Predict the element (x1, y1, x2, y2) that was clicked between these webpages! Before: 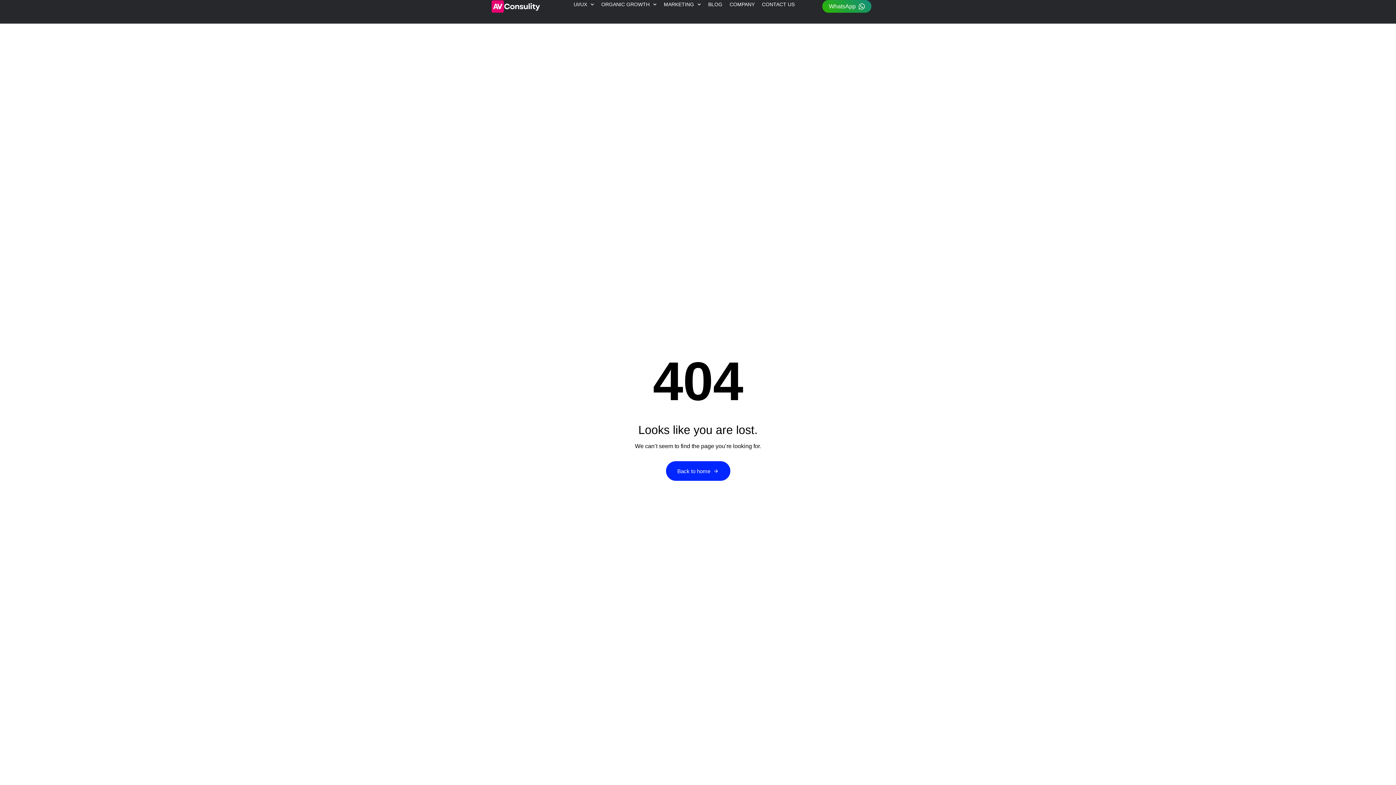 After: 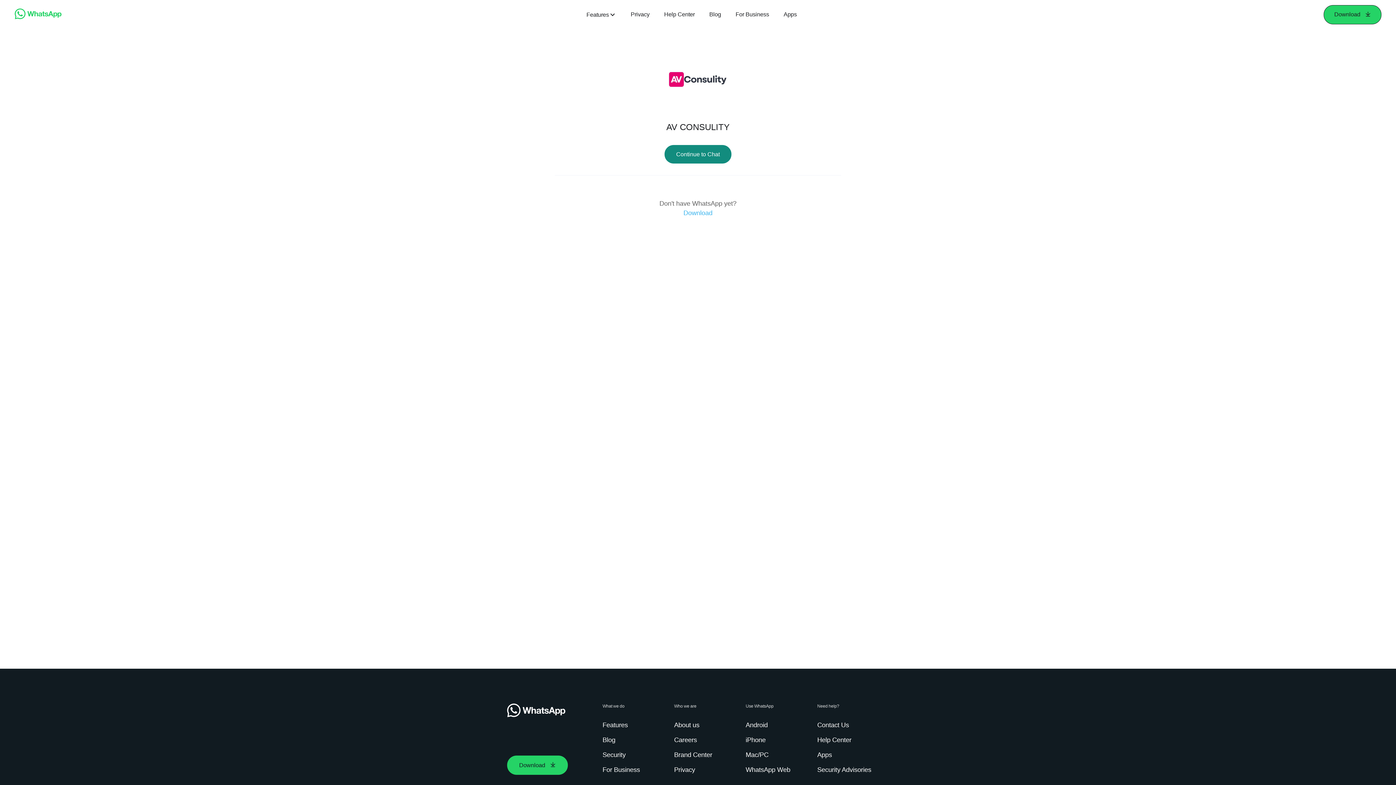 Action: label: WhatsApp bbox: (822, 0, 871, 12)